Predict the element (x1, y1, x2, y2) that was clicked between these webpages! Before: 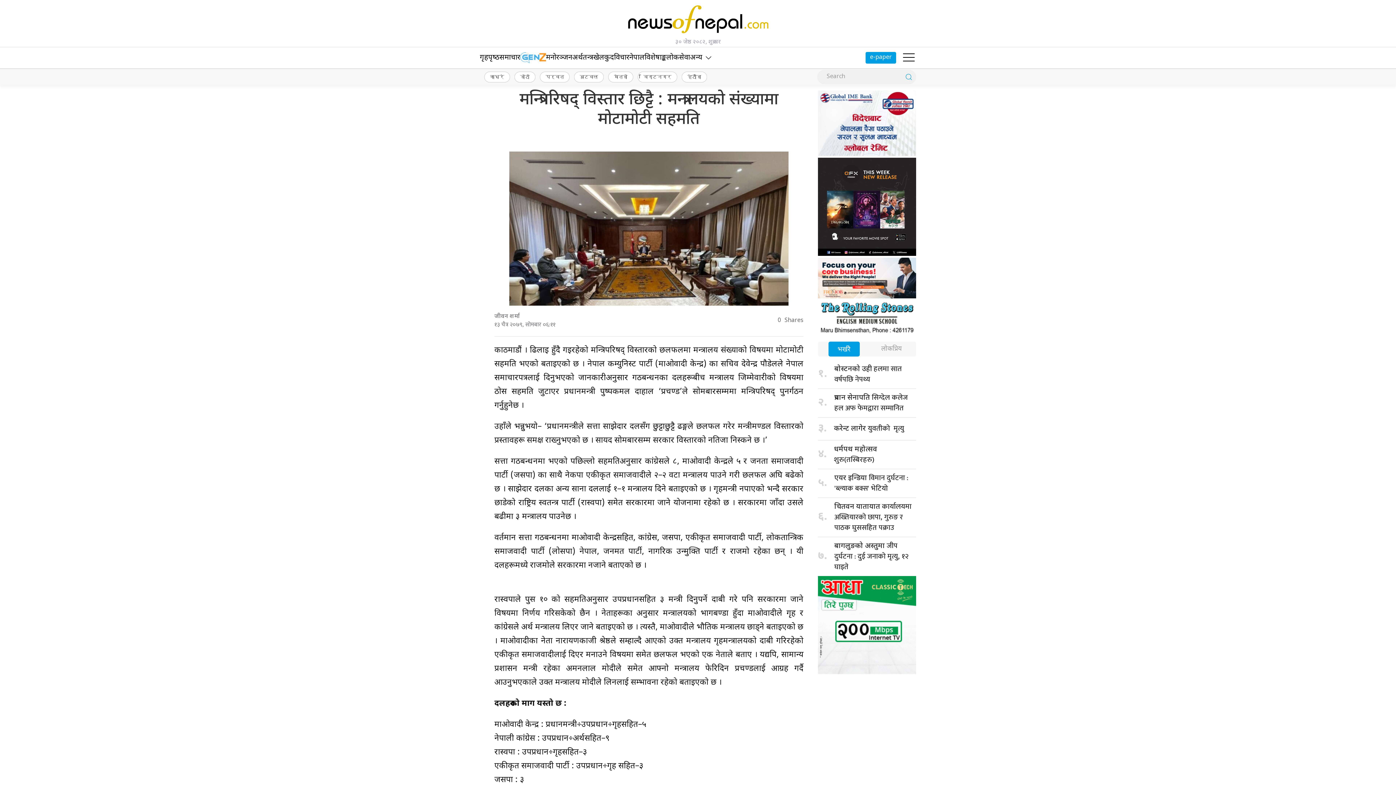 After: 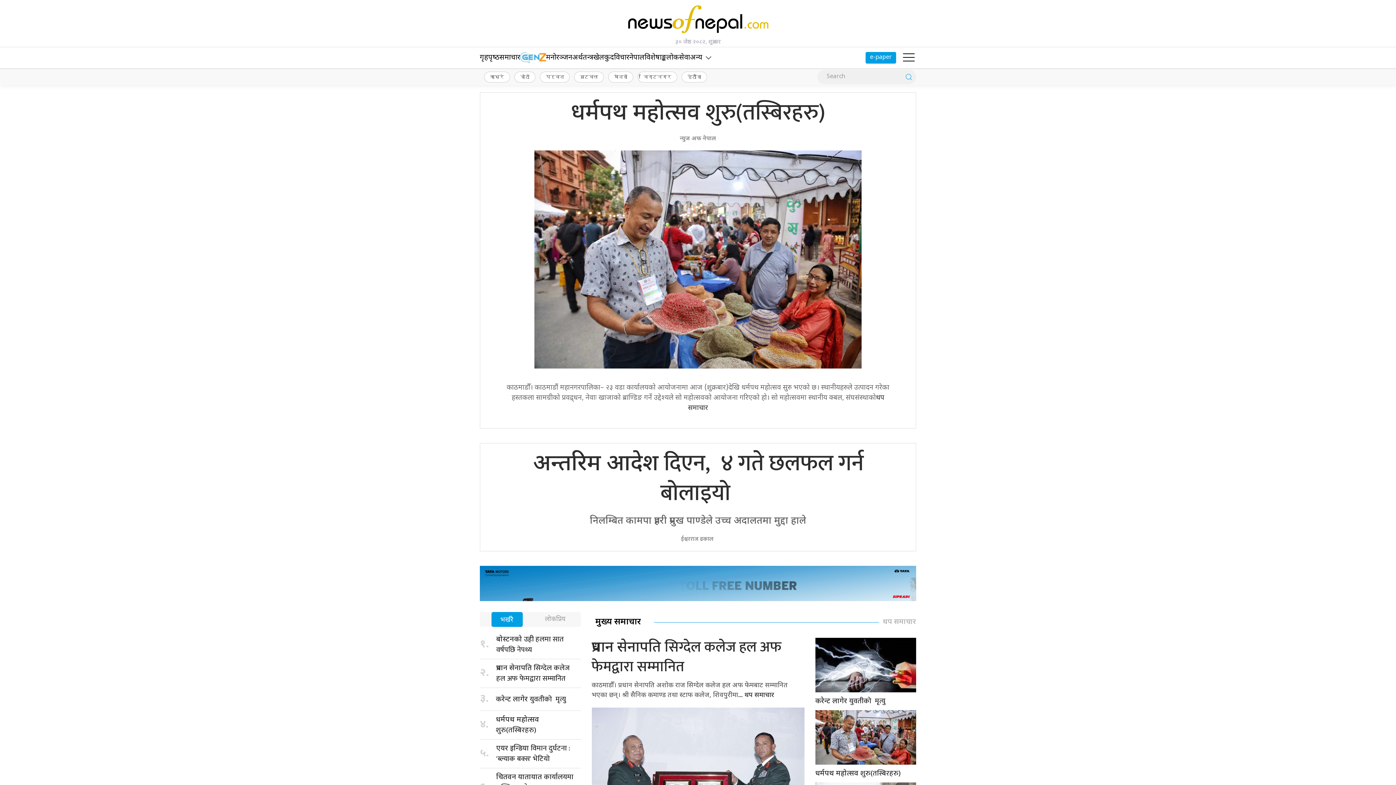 Action: bbox: (627, 15, 769, 23)